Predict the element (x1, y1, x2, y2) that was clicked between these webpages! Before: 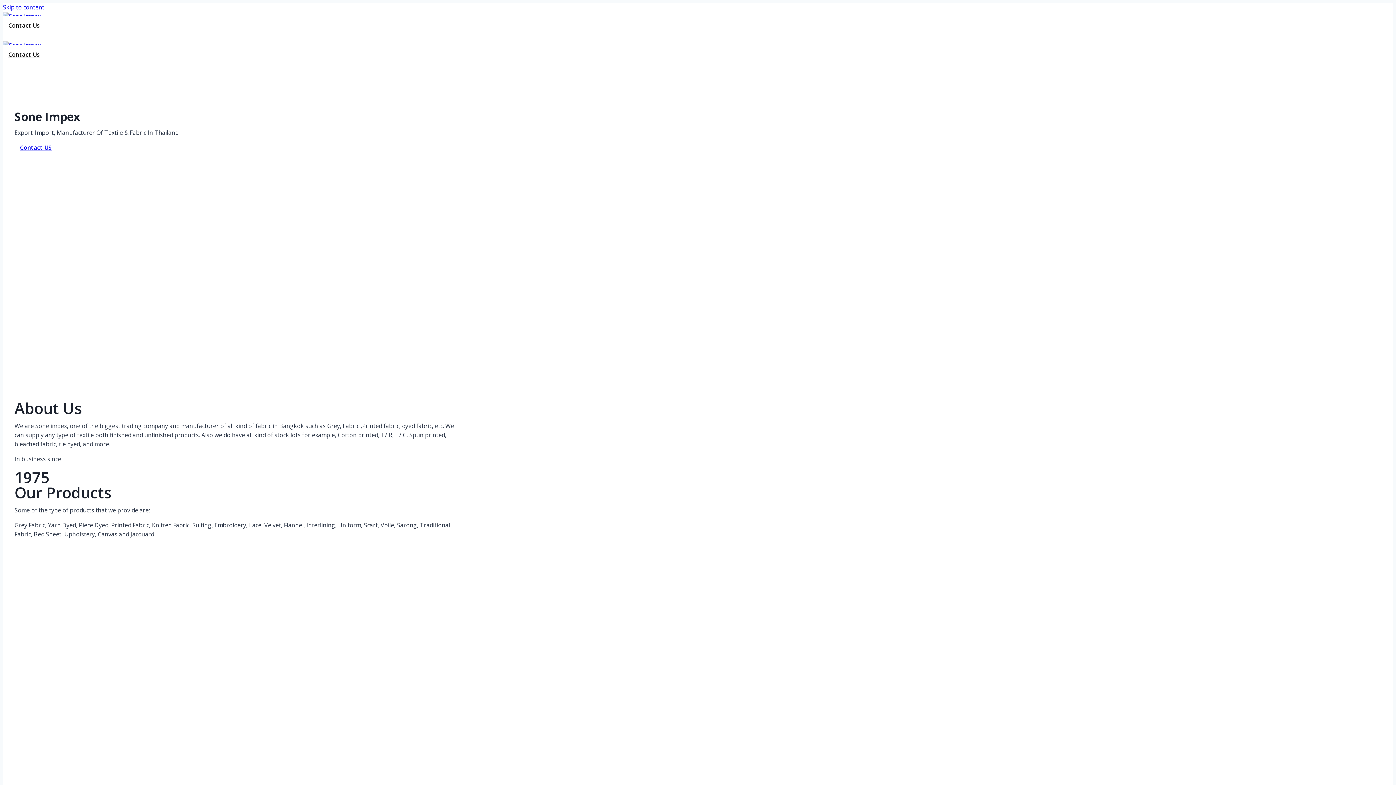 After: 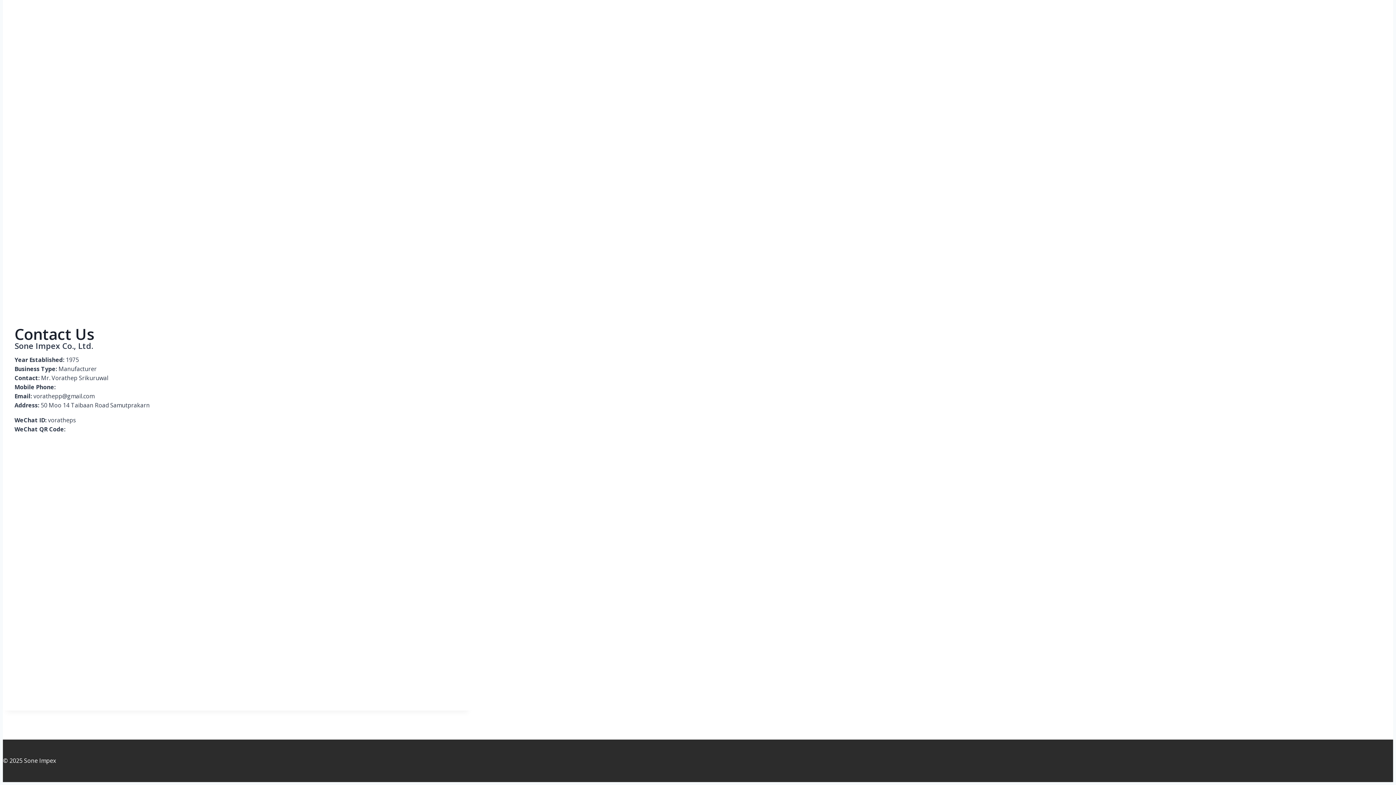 Action: label: Contact US bbox: (14, 138, 57, 157)